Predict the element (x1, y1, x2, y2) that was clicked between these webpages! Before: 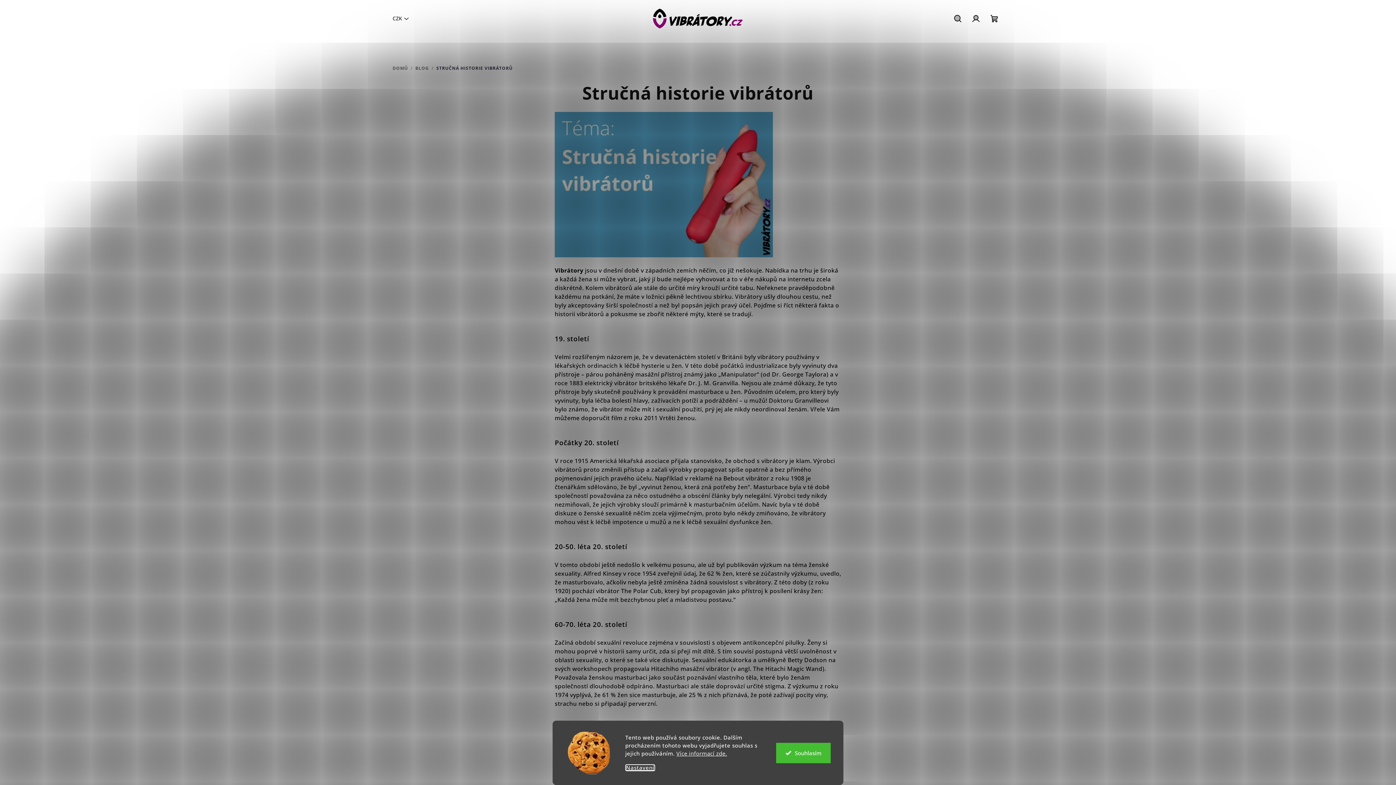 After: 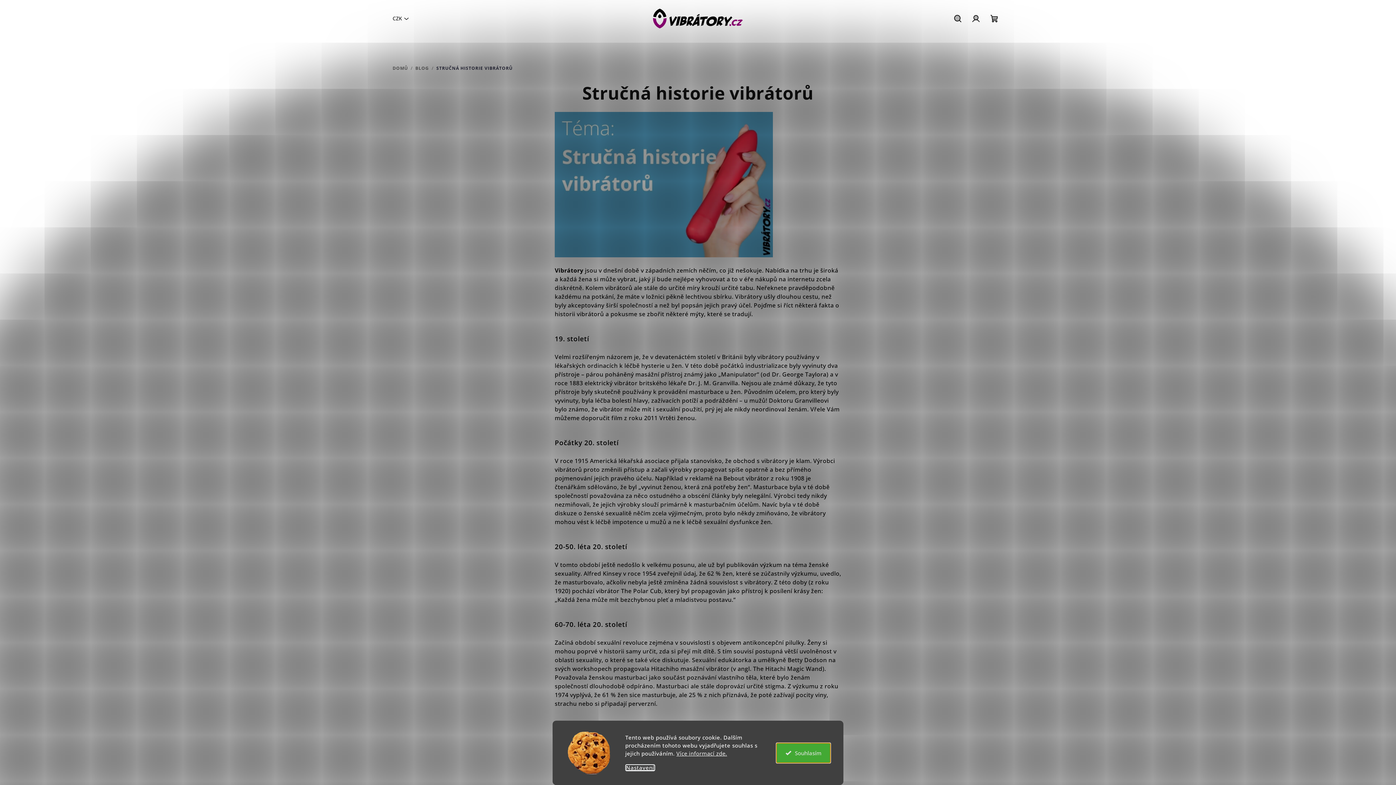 Action: bbox: (776, 743, 830, 763) label: Souhlasím